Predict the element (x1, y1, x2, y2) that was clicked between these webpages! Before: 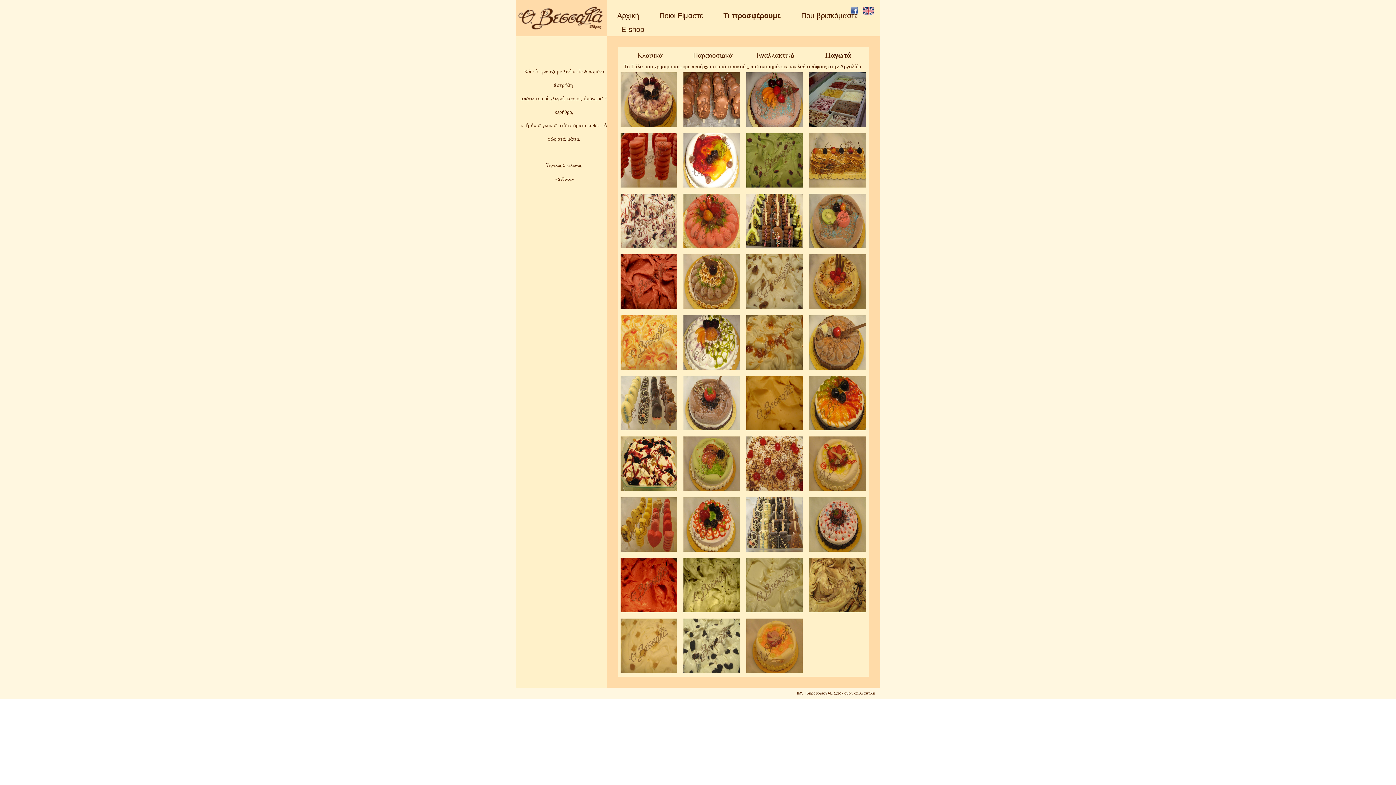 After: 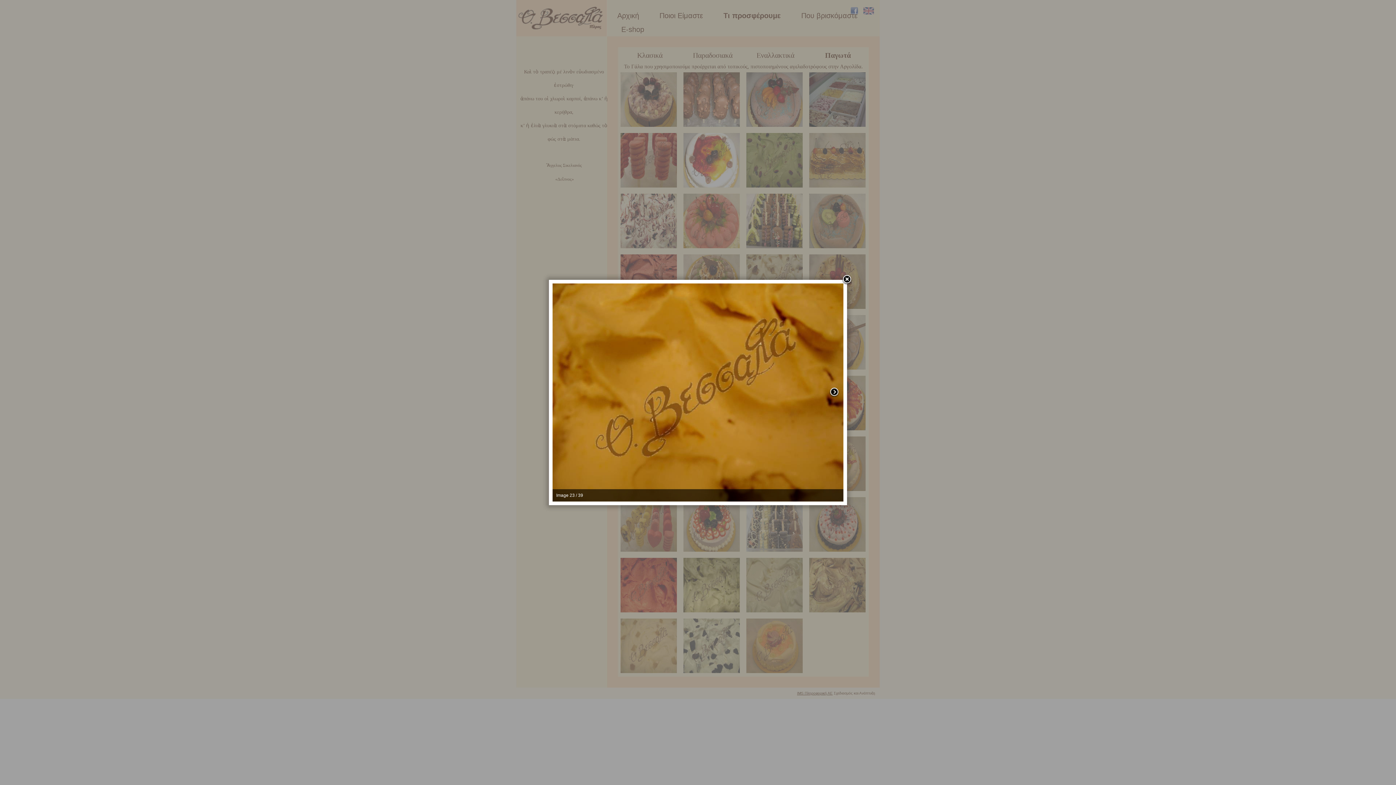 Action: bbox: (744, 428, 805, 434)